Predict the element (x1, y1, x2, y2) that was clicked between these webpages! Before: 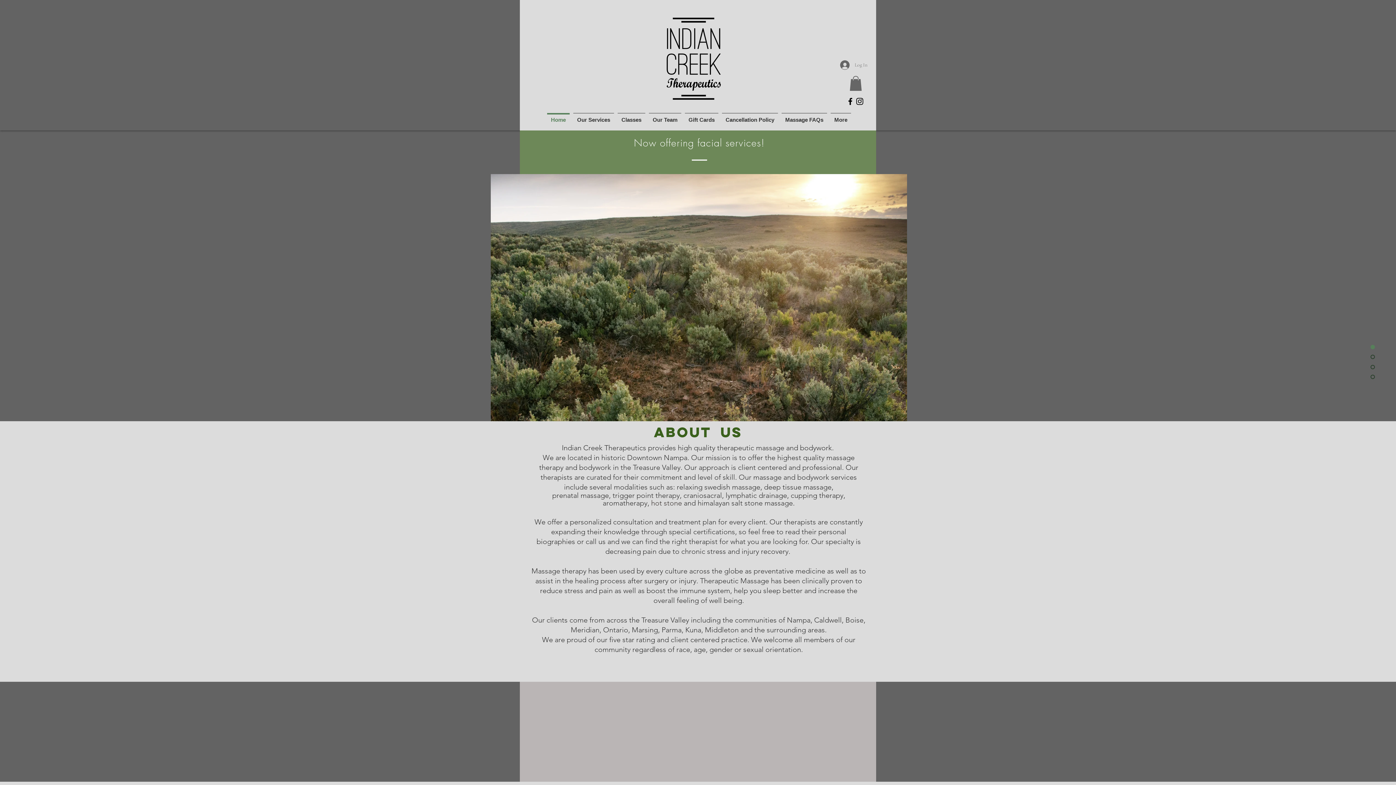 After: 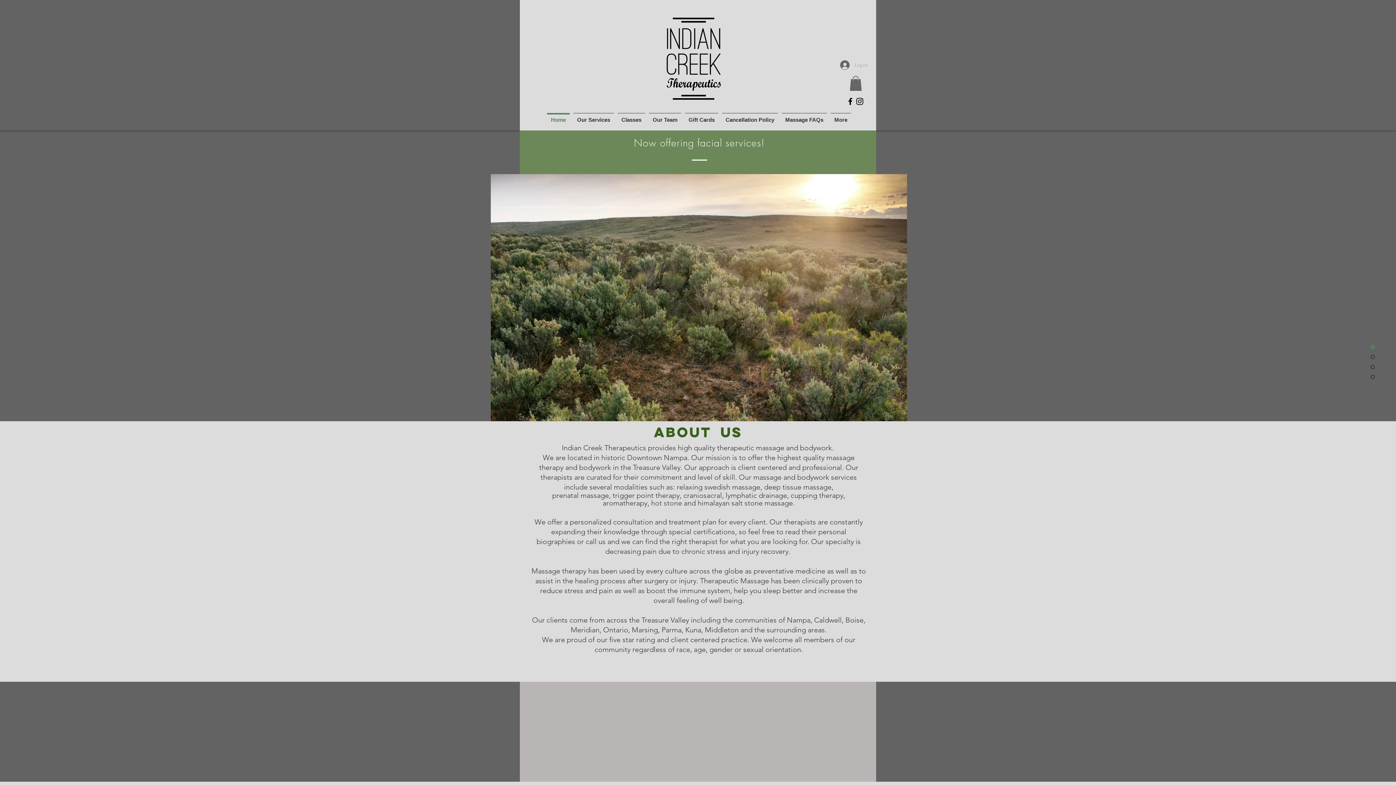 Action: label: Log In bbox: (835, 58, 872, 72)